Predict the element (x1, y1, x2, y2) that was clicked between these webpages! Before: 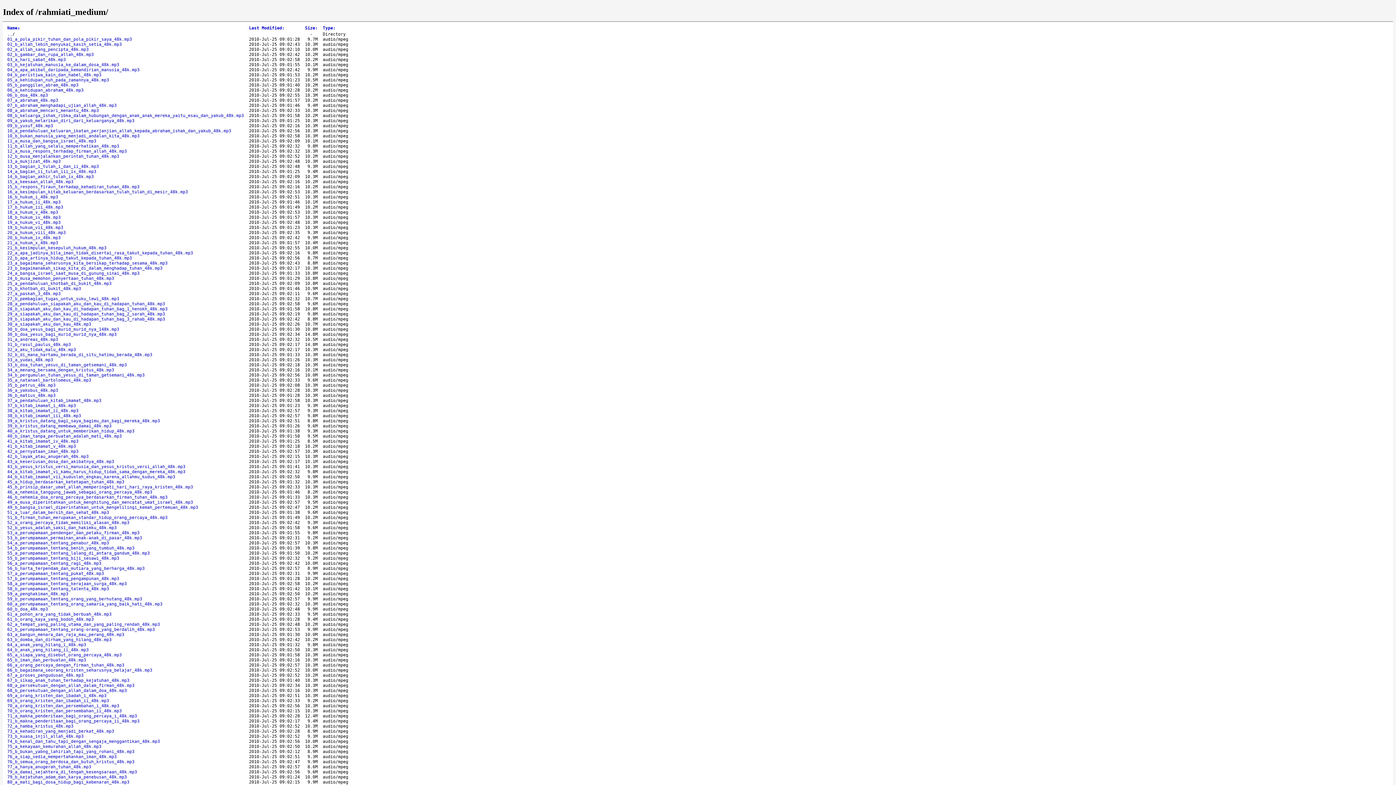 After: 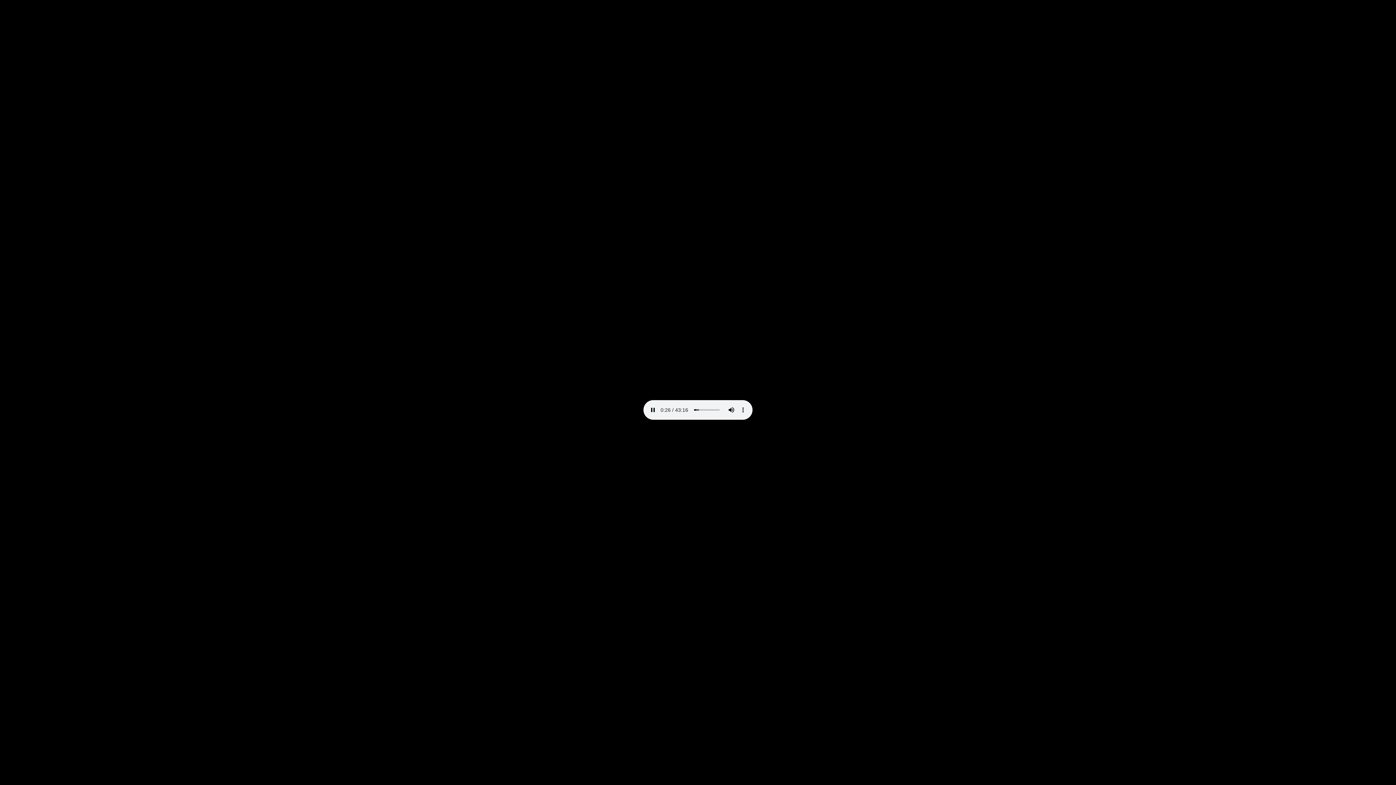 Action: bbox: (7, 342, 70, 347) label: 31_b_rasul_paulus_48k.mp3